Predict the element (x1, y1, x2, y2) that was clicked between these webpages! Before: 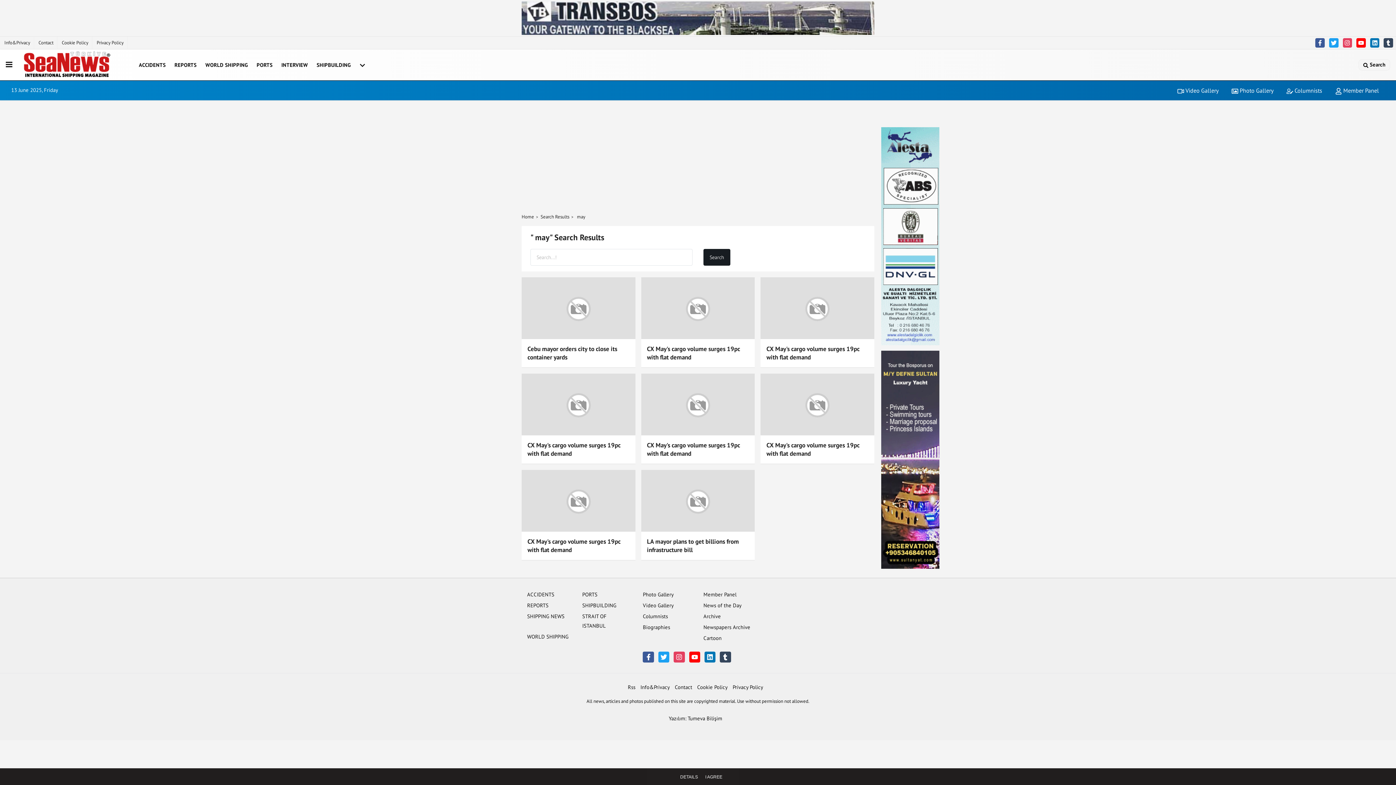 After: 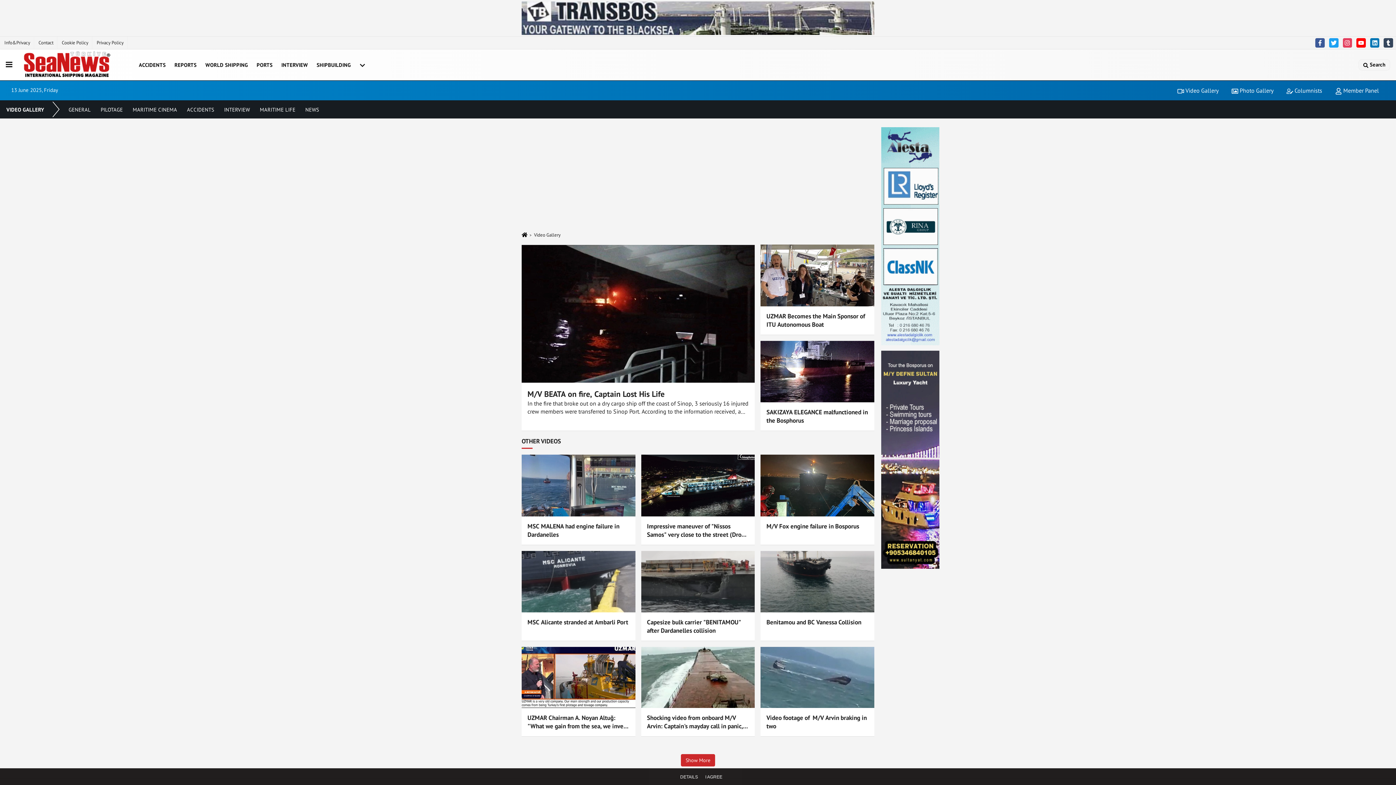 Action: bbox: (643, 602, 673, 609) label: Video Gallery